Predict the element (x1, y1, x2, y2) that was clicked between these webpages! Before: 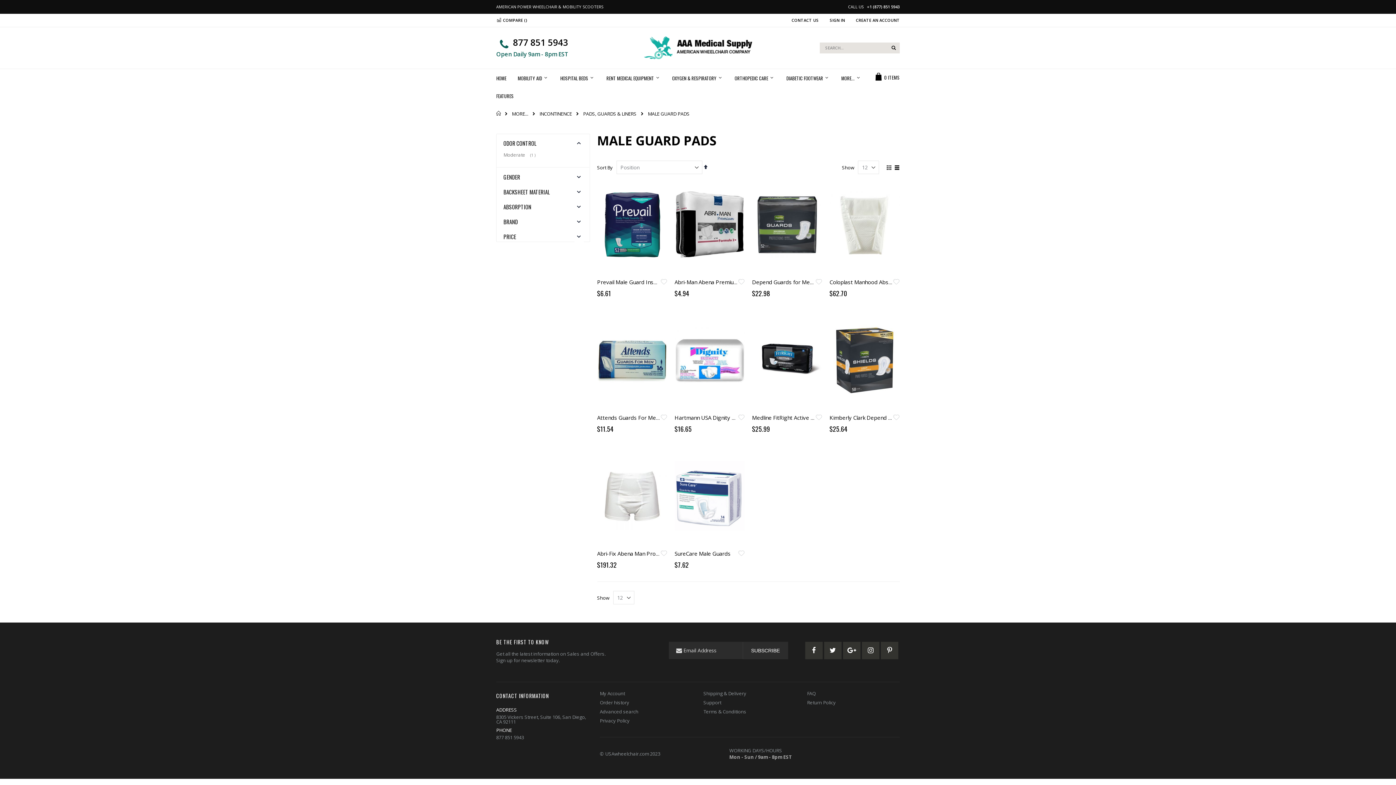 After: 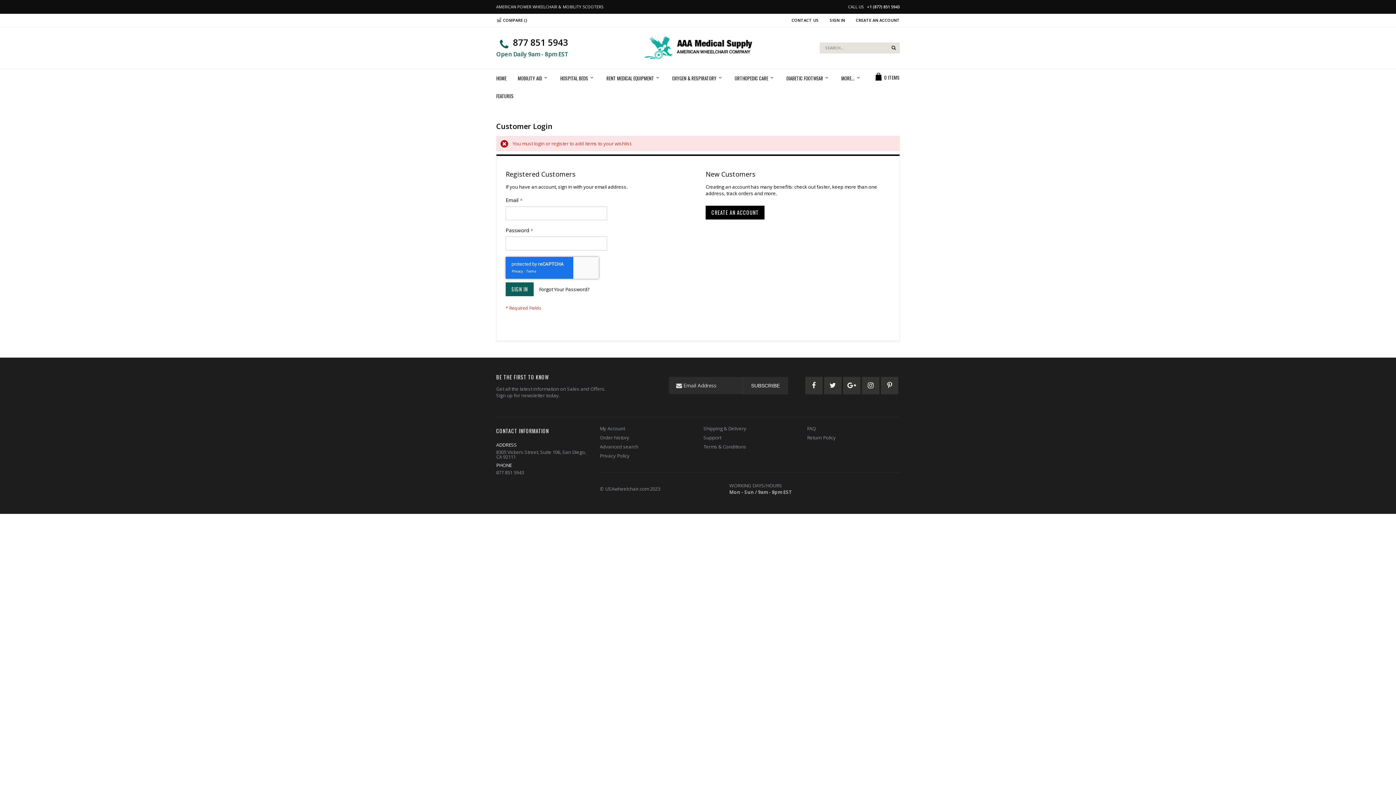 Action: bbox: (658, 548, 670, 559) label: Add to Wish List